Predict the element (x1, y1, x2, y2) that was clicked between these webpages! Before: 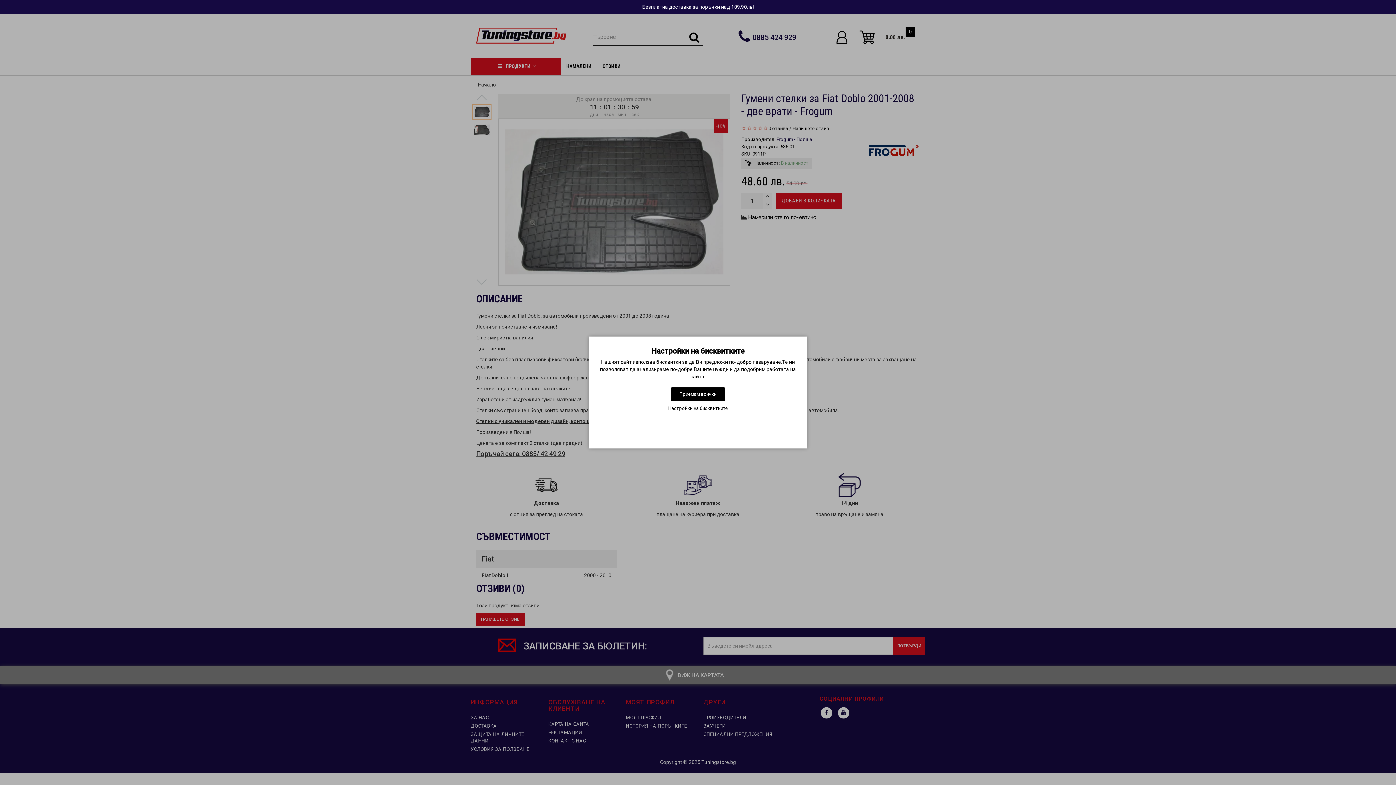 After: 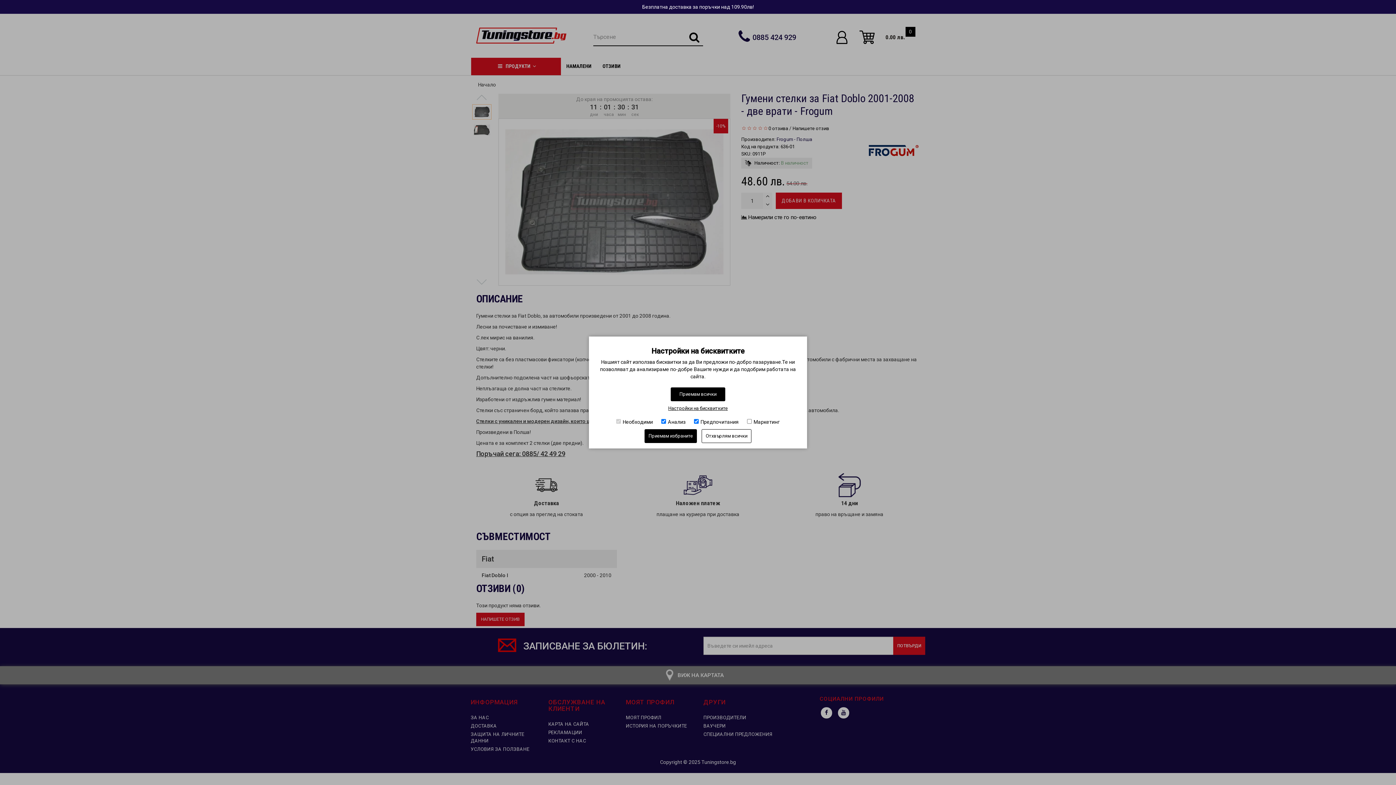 Action: label: Настройки на бисквитките bbox: (668, 405, 728, 412)